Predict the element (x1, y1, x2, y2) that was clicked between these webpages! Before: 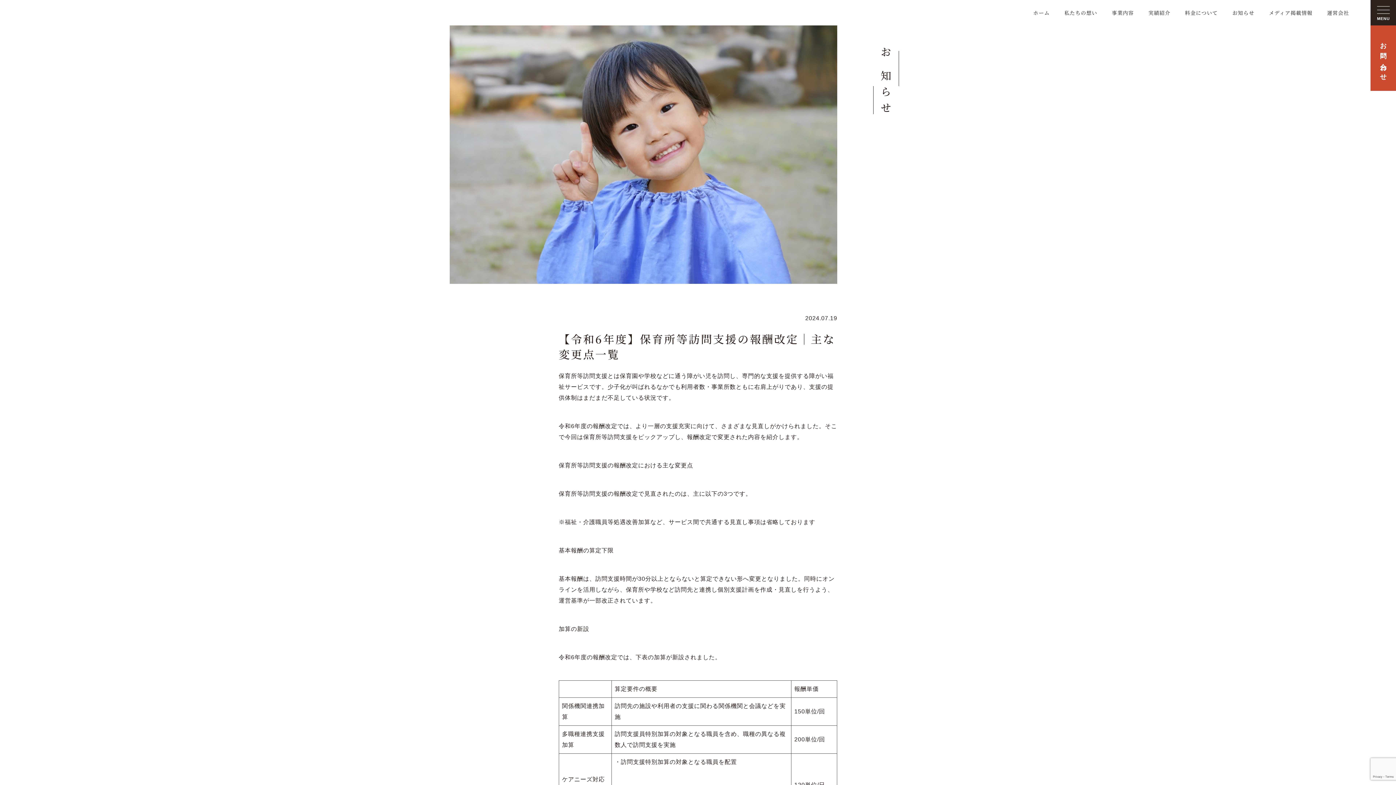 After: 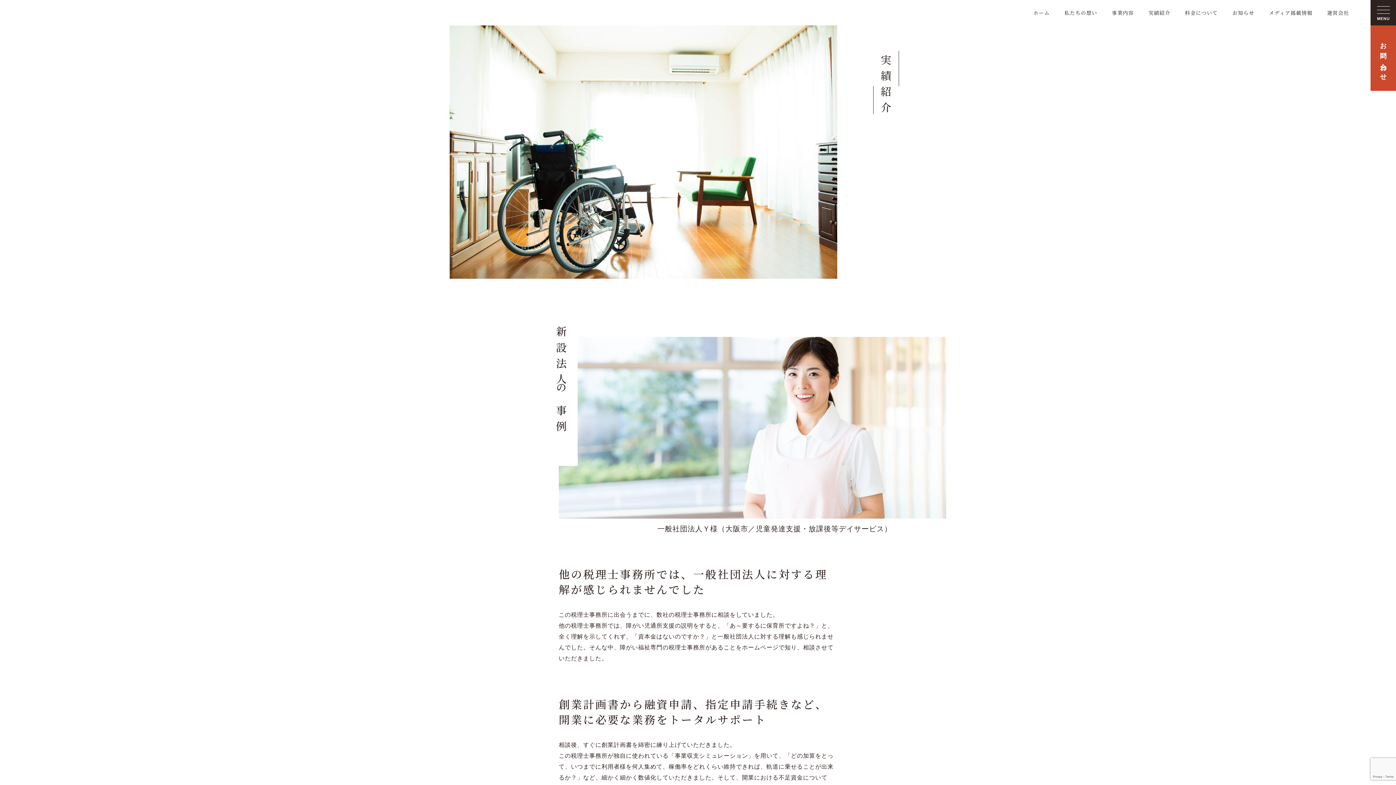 Action: label: 実績紹介 bbox: (1148, 0, 1170, 25)